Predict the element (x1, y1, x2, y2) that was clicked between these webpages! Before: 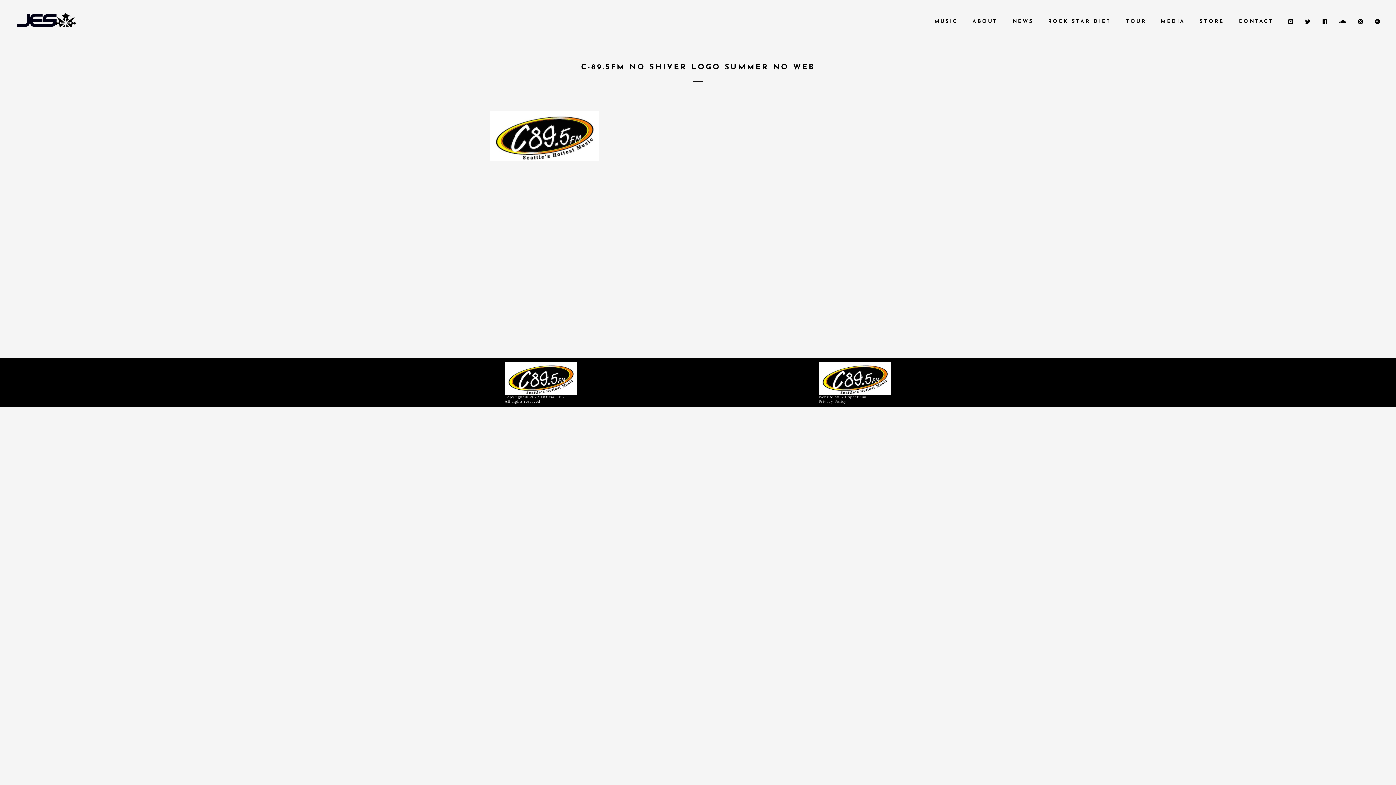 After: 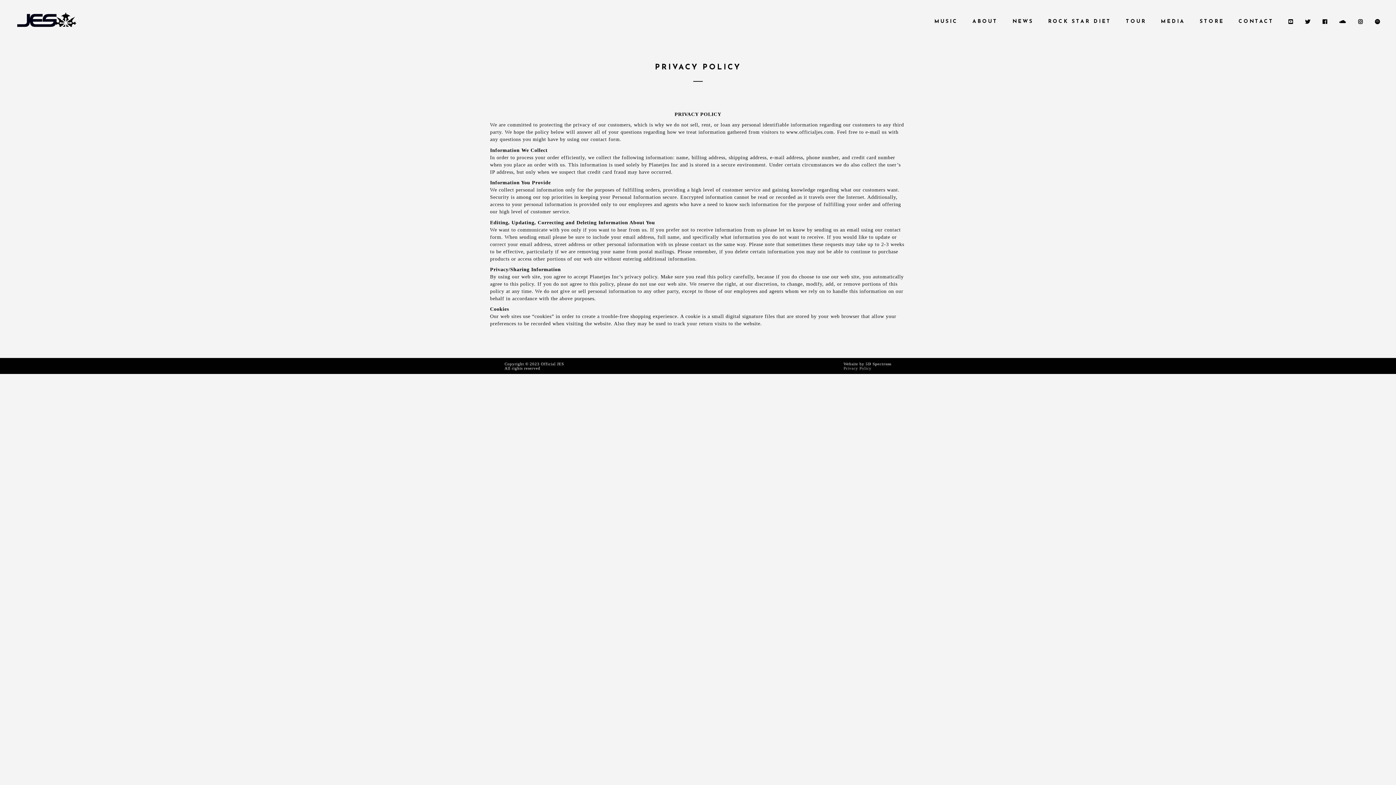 Action: bbox: (818, 399, 846, 403) label: Privacy Policy